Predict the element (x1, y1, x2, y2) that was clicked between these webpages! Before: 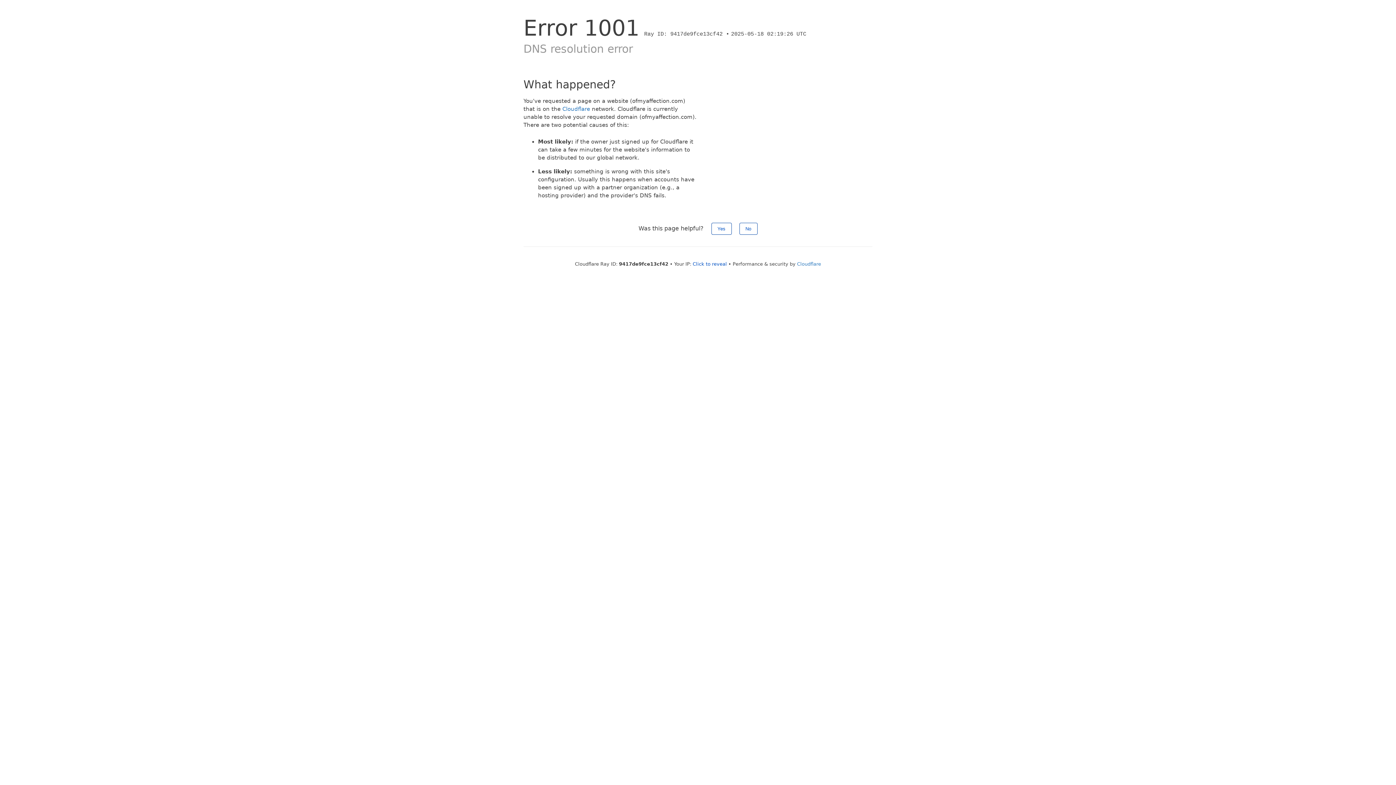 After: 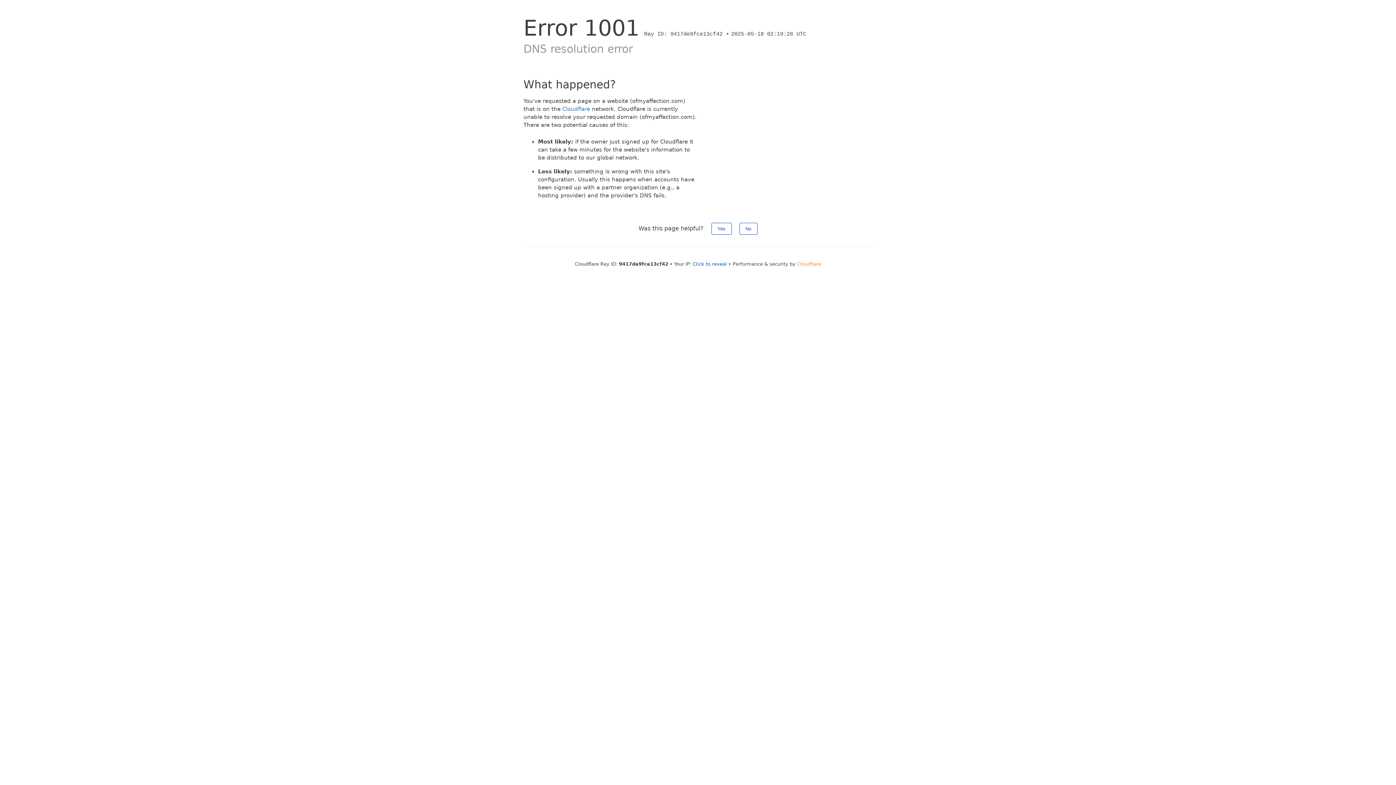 Action: bbox: (797, 261, 821, 266) label: Cloudflare